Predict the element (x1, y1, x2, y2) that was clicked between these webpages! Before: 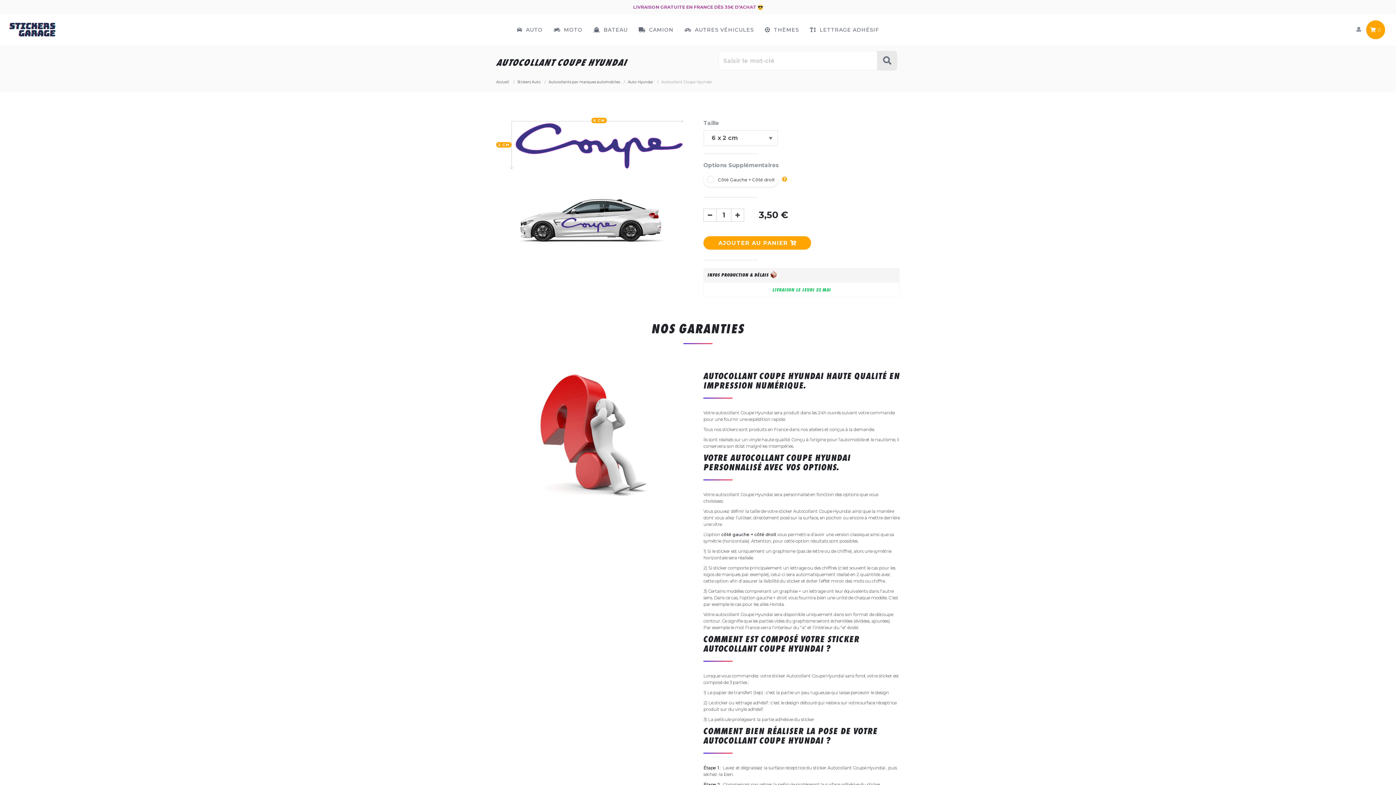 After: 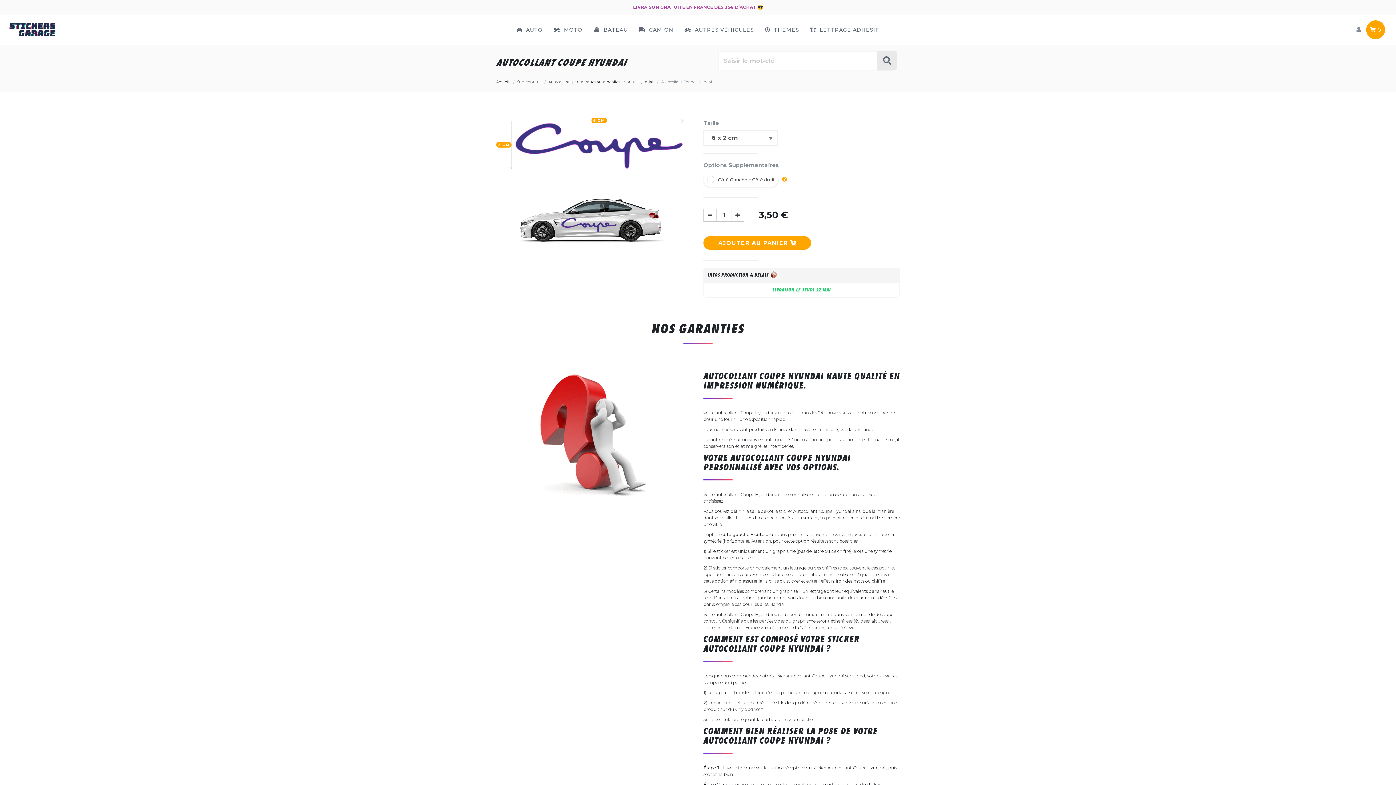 Action: label: LIVRAISON LE JEUDI 22 MAI bbox: (703, 282, 900, 297)